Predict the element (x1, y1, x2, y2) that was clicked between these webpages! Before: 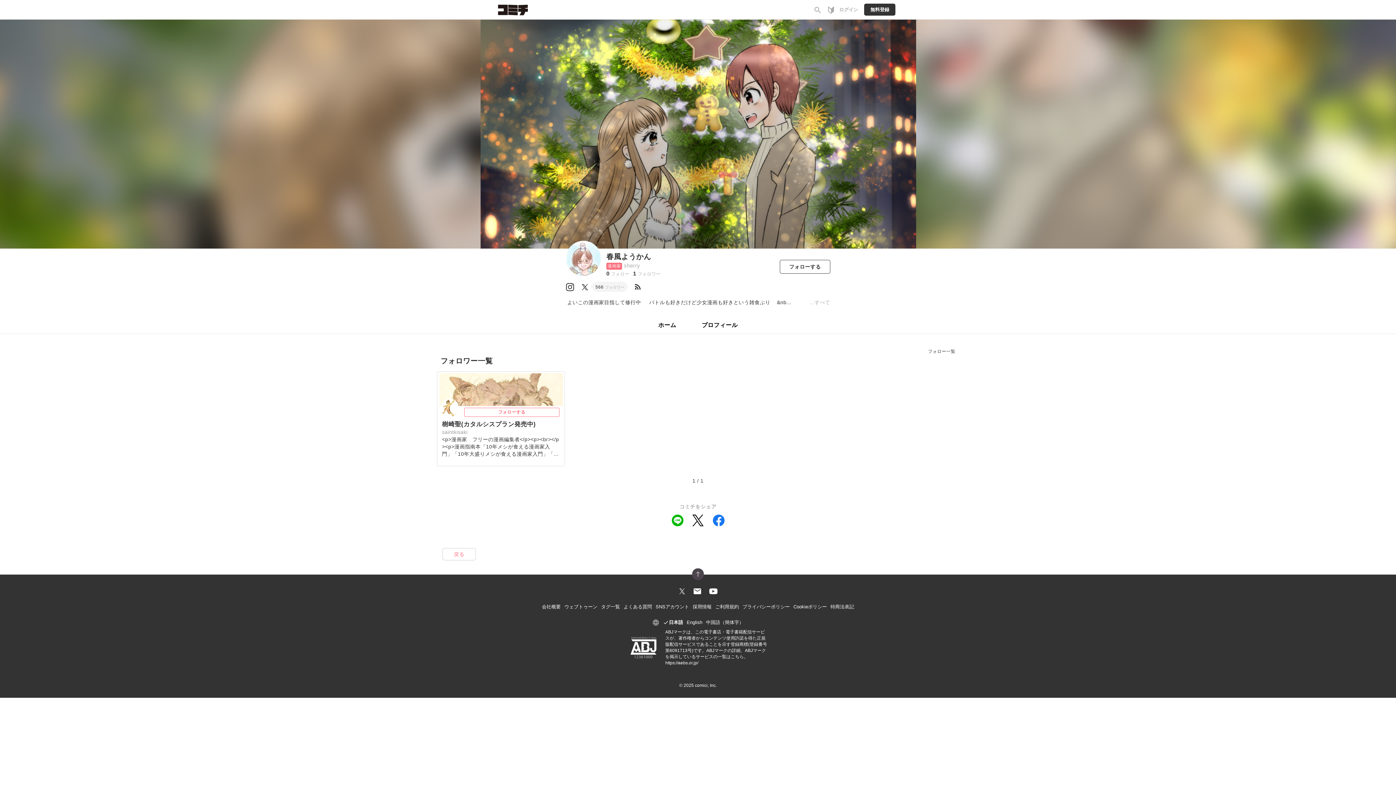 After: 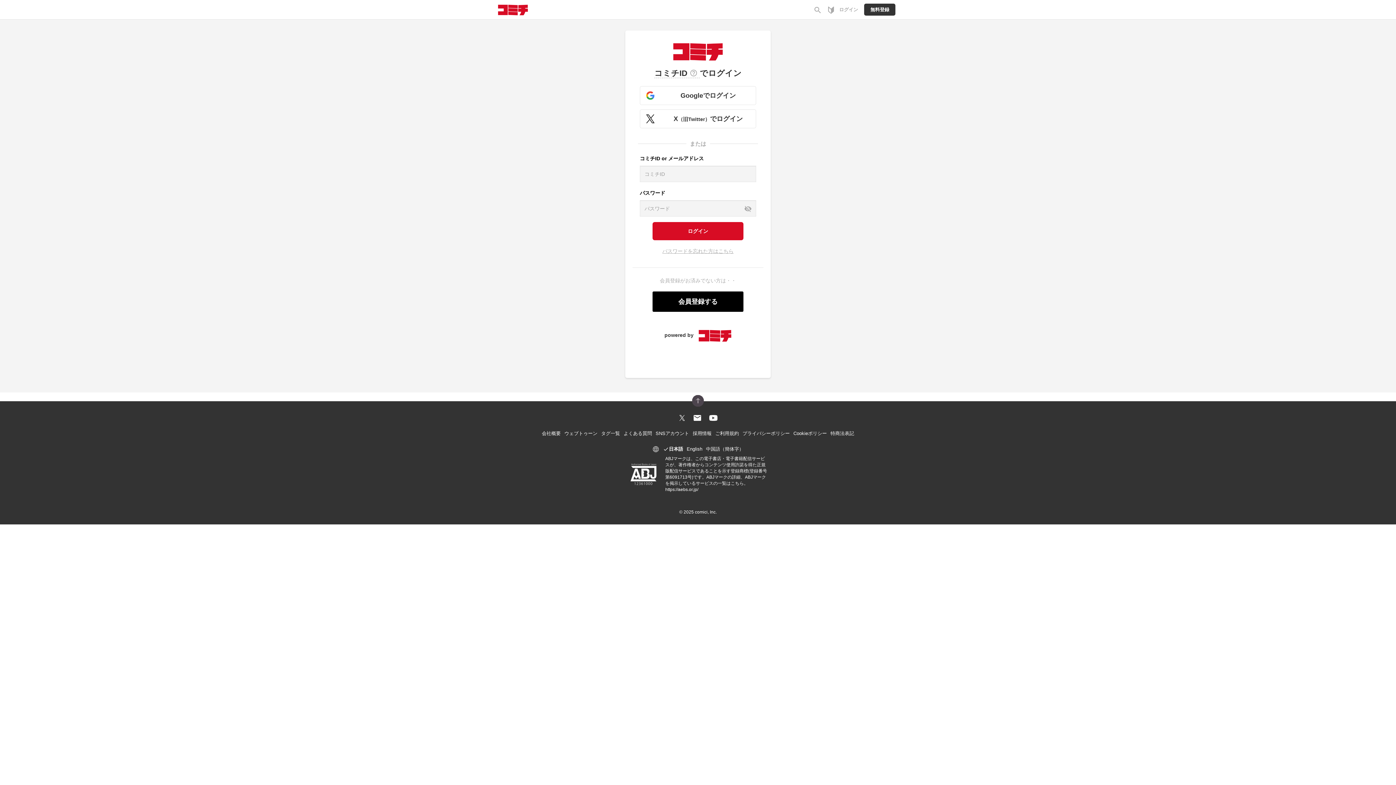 Action: bbox: (779, 260, 830, 273) label: フォローする